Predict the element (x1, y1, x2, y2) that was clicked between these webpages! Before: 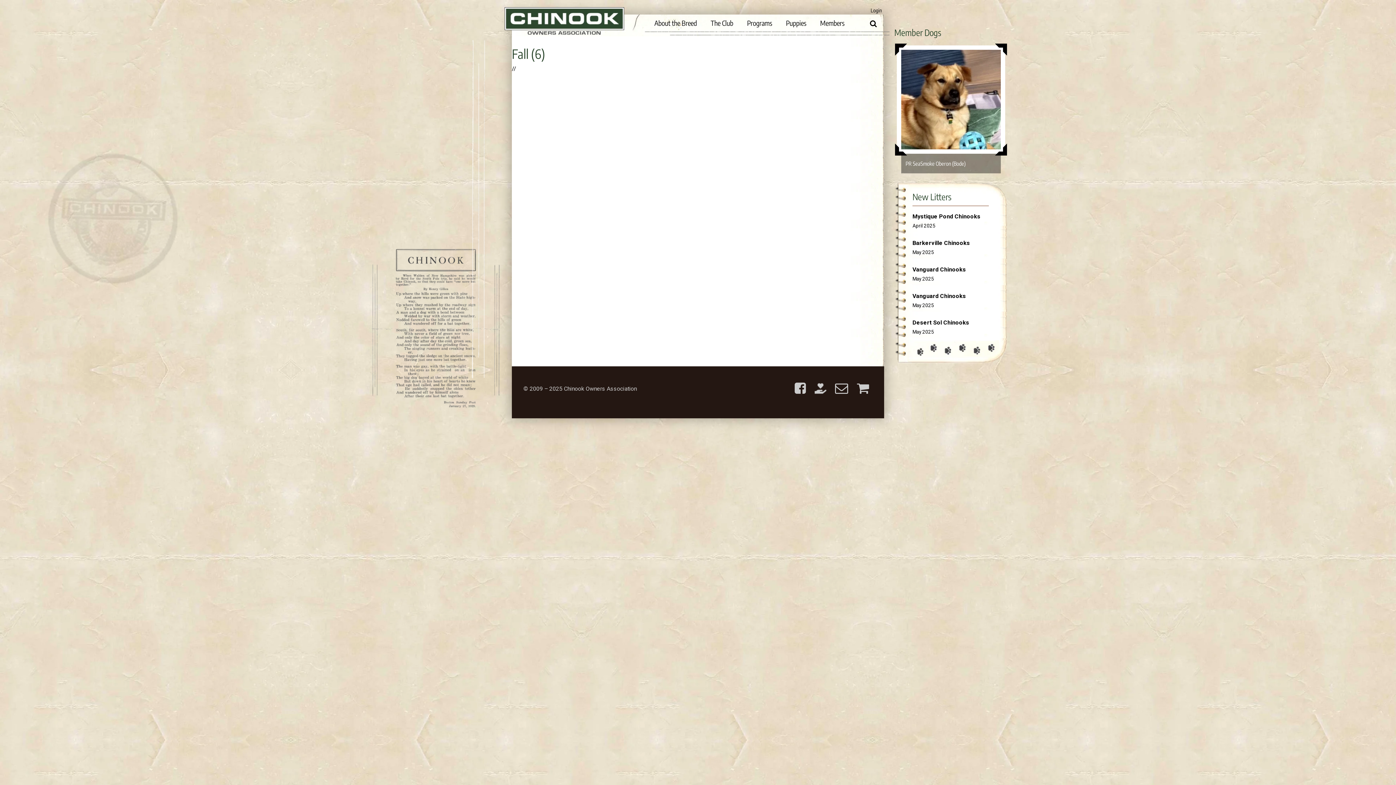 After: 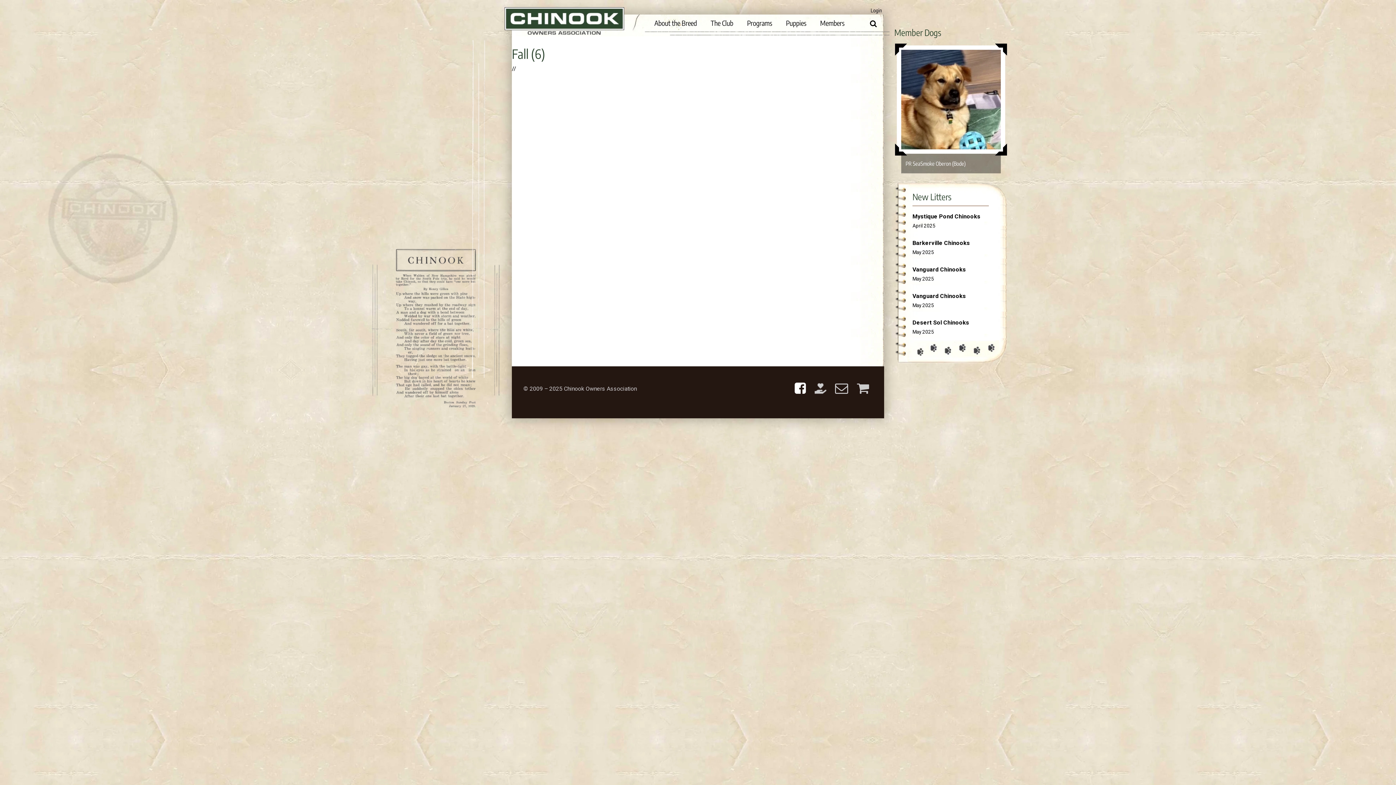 Action: bbox: (791, 379, 809, 386)